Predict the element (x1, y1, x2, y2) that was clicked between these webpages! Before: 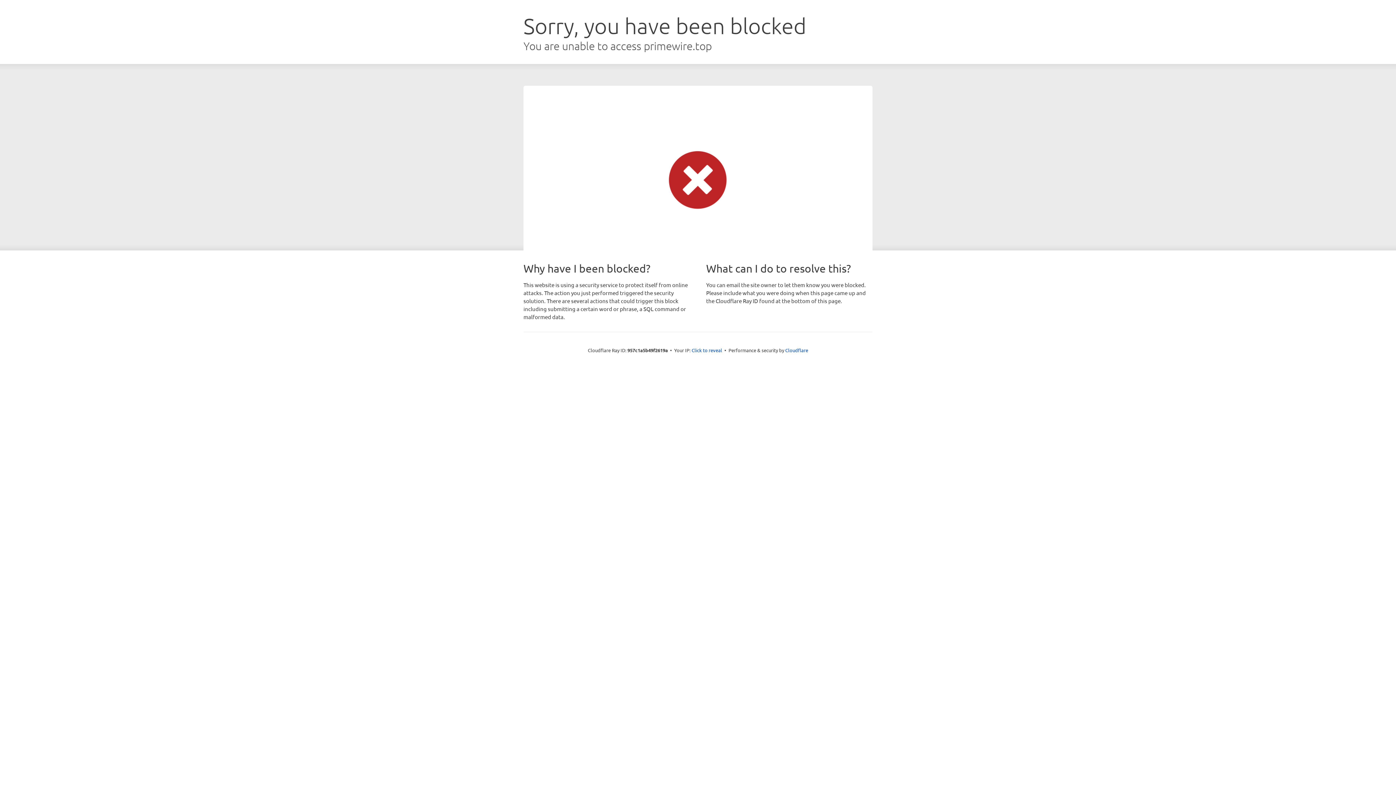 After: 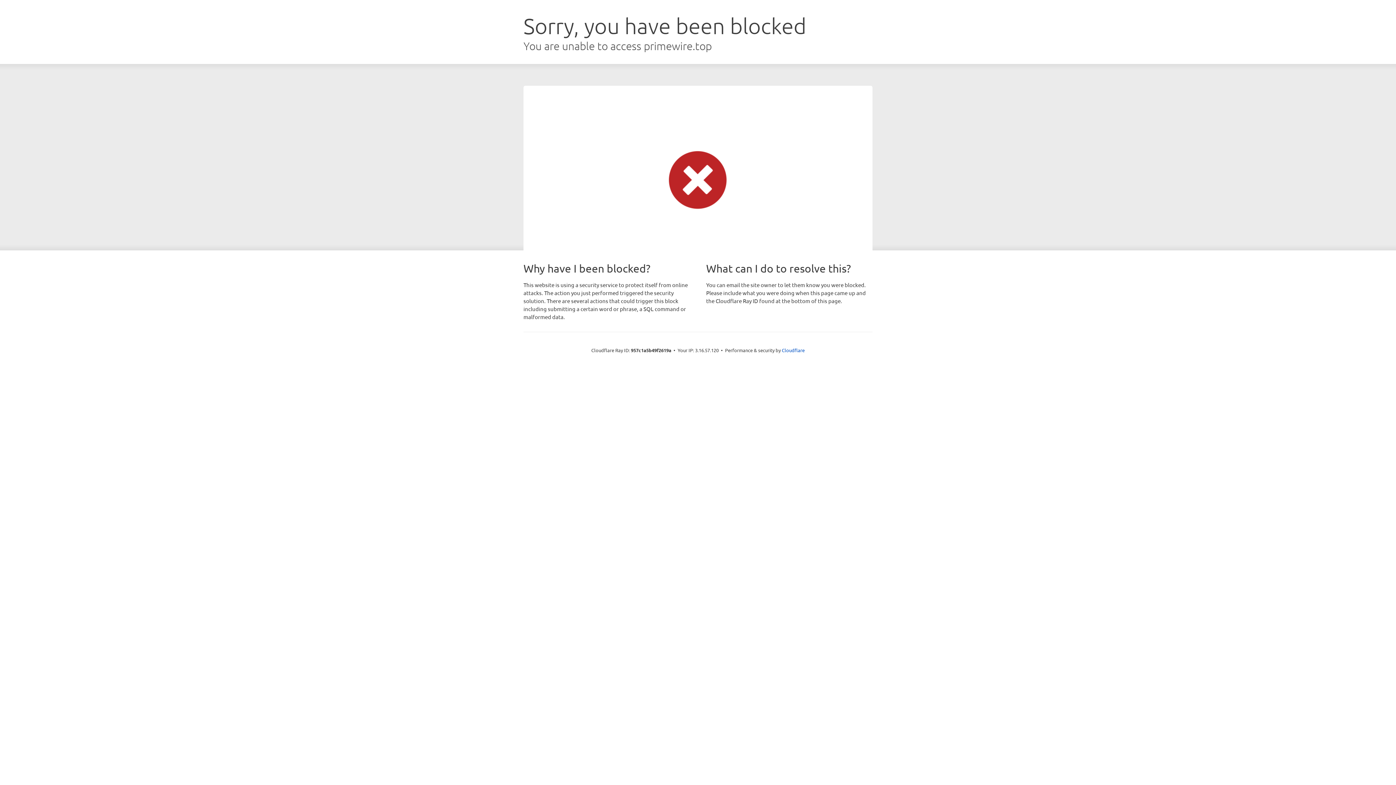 Action: bbox: (691, 346, 722, 353) label: Click to reveal